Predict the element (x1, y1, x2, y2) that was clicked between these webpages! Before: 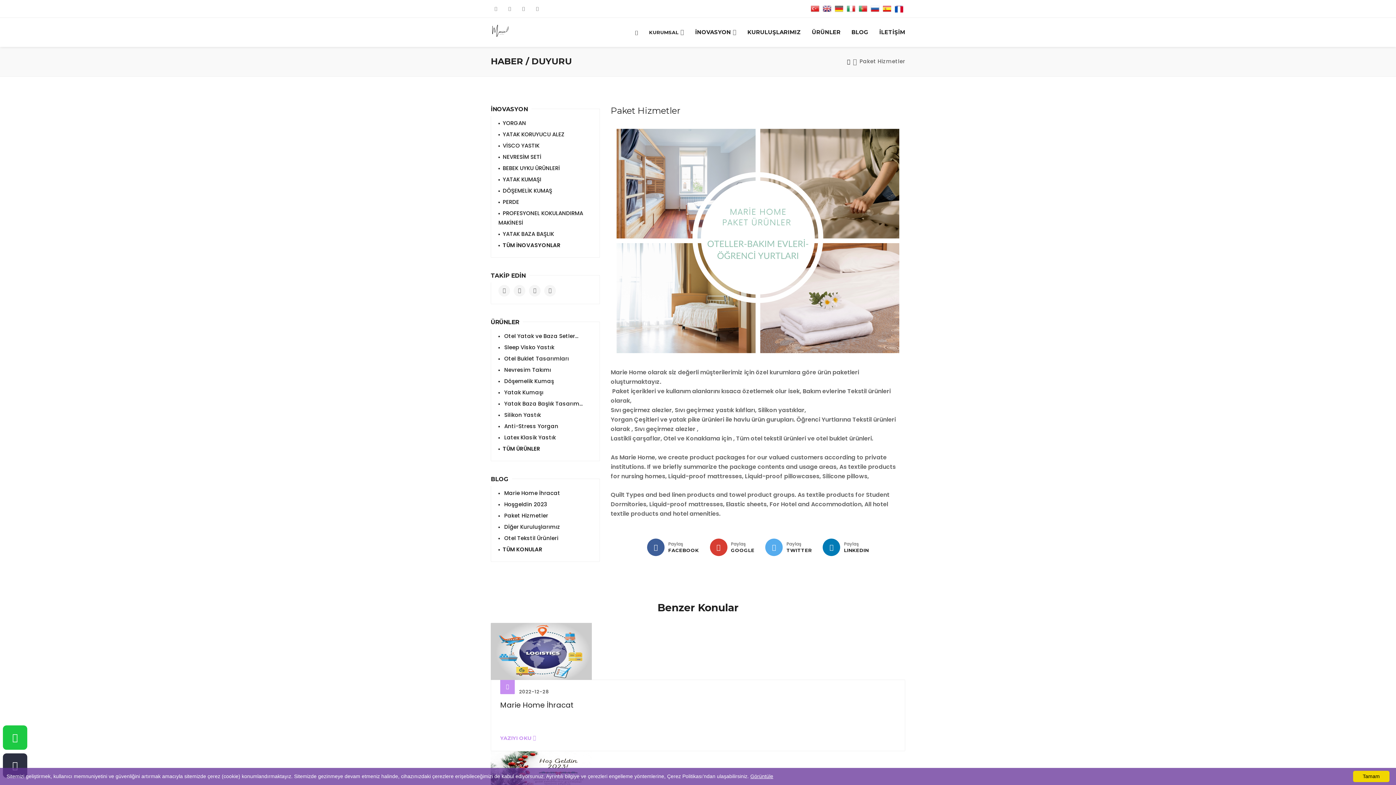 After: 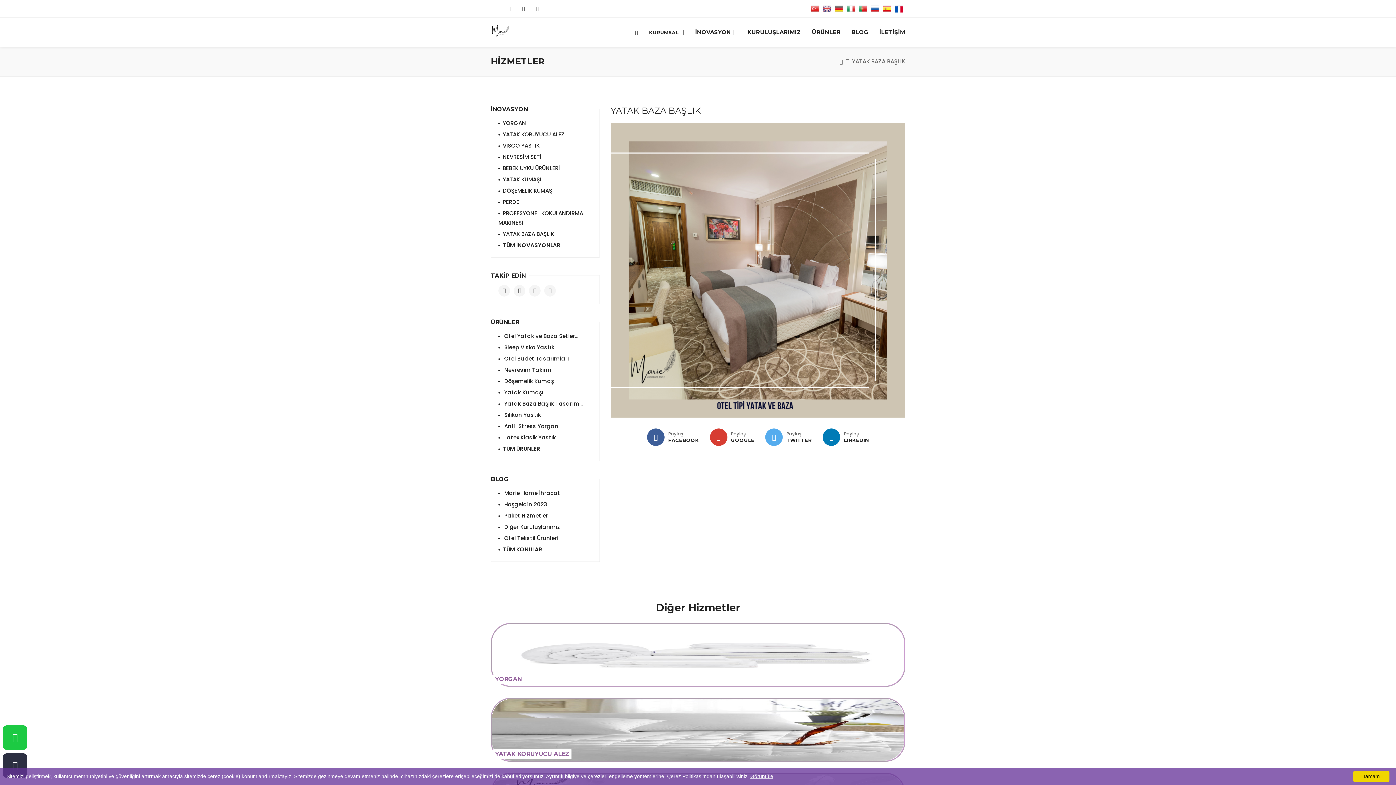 Action: bbox: (498, 229, 592, 238) label: YATAK BAZA BAŞLIK